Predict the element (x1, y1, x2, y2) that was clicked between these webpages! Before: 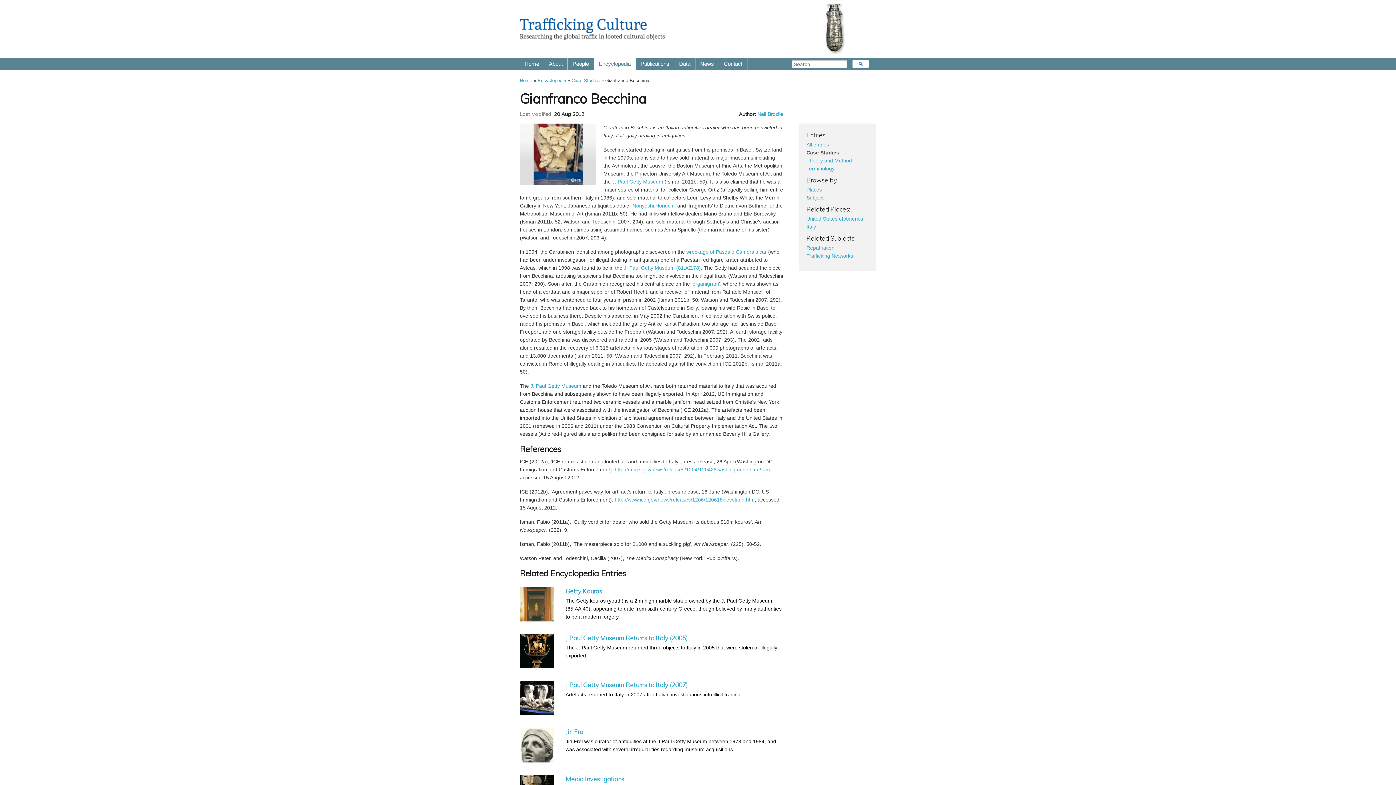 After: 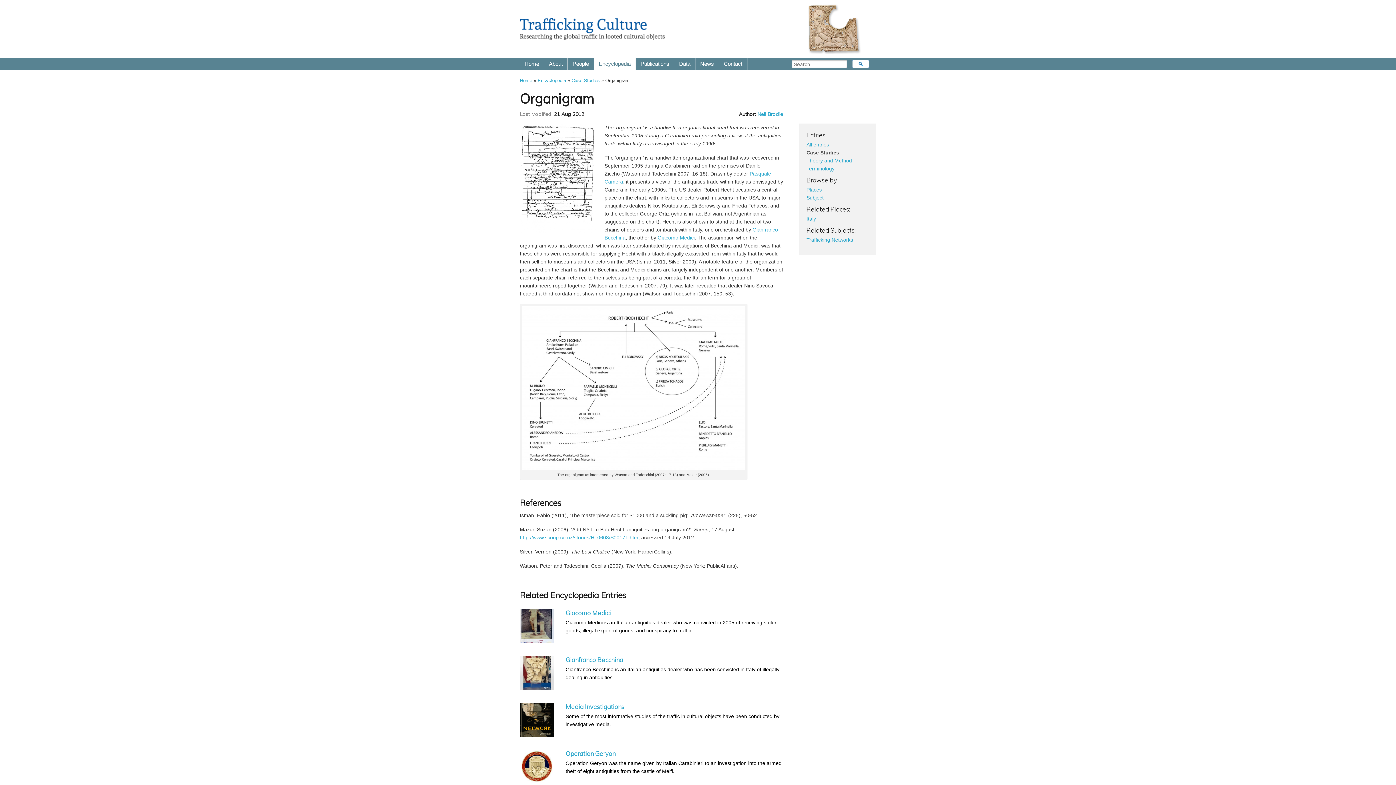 Action: bbox: (692, 281, 719, 286) label: organigram